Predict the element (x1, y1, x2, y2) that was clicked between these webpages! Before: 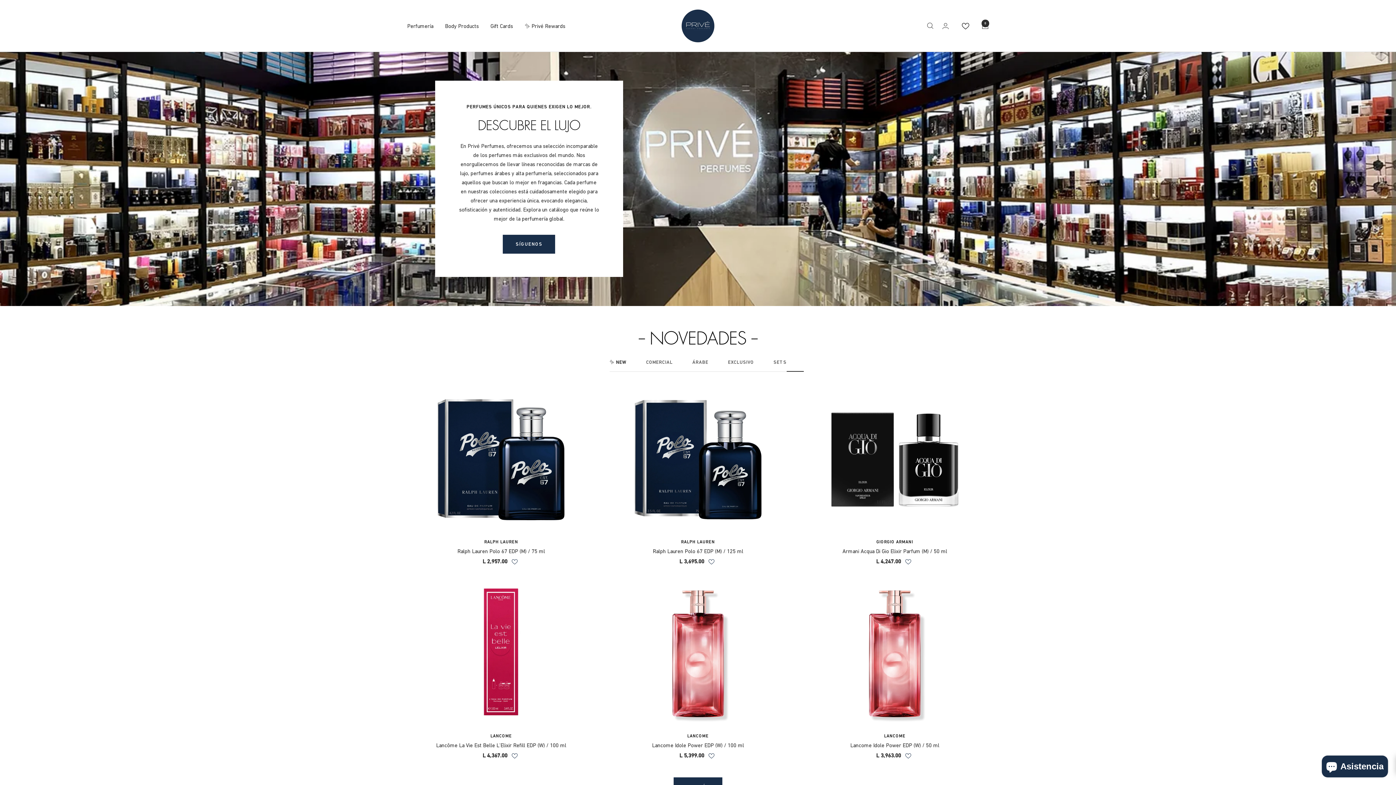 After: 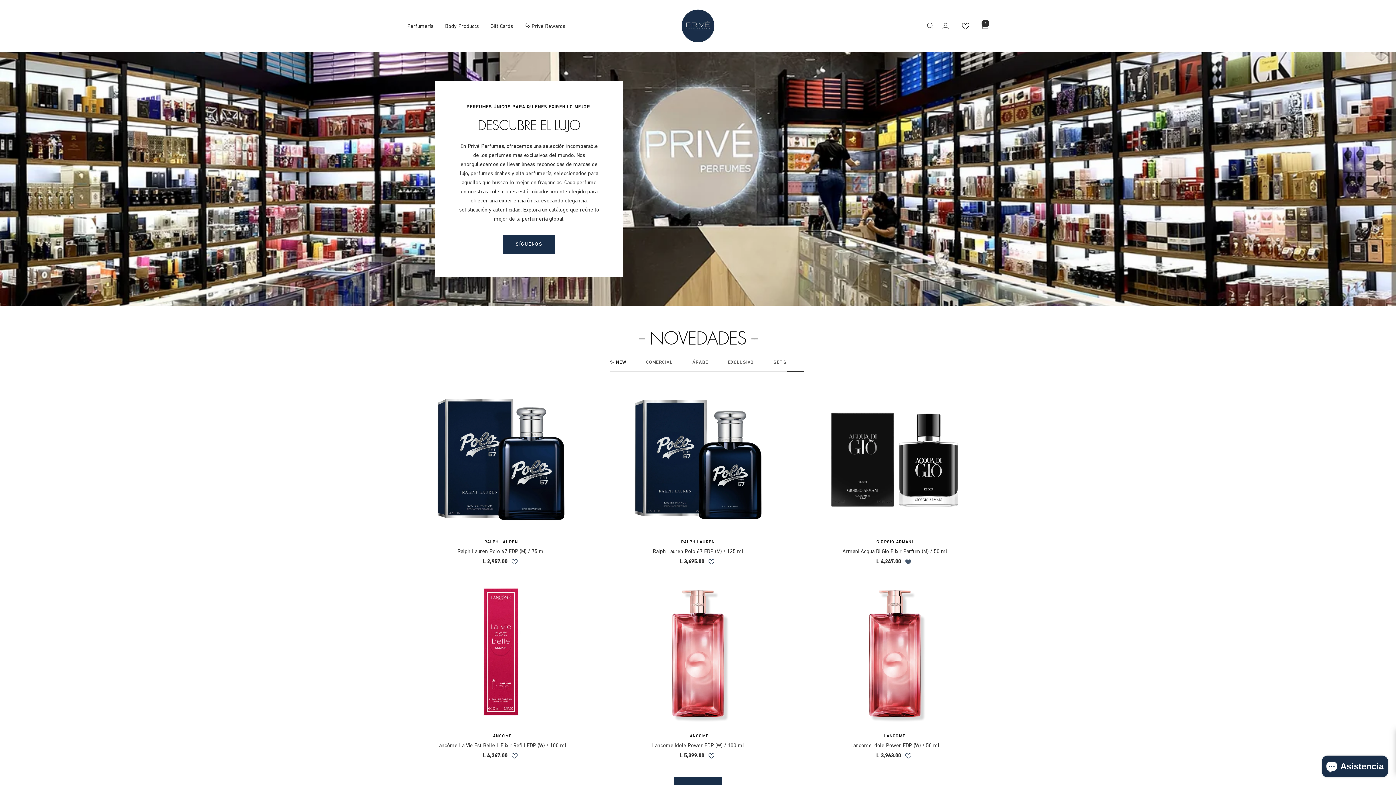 Action: bbox: (904, 558, 913, 565)